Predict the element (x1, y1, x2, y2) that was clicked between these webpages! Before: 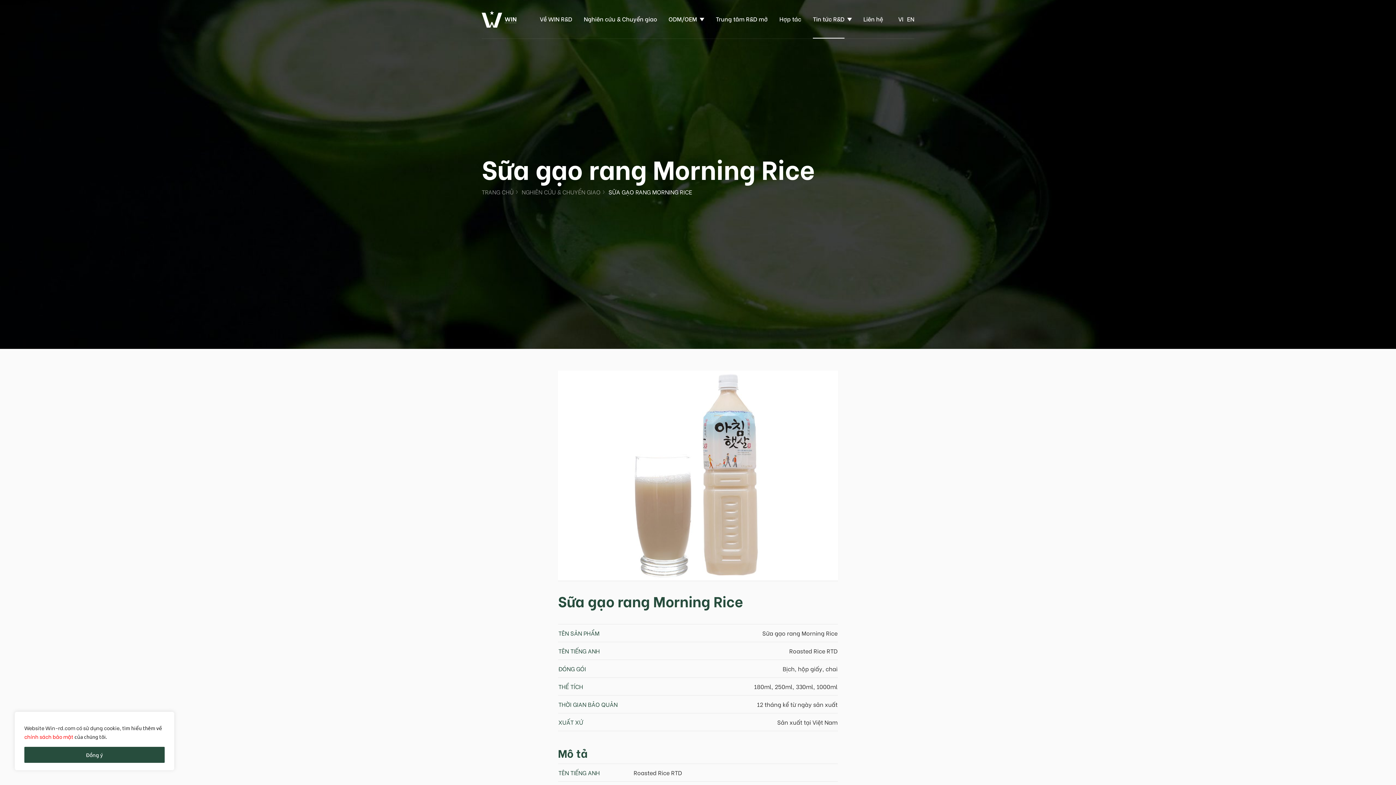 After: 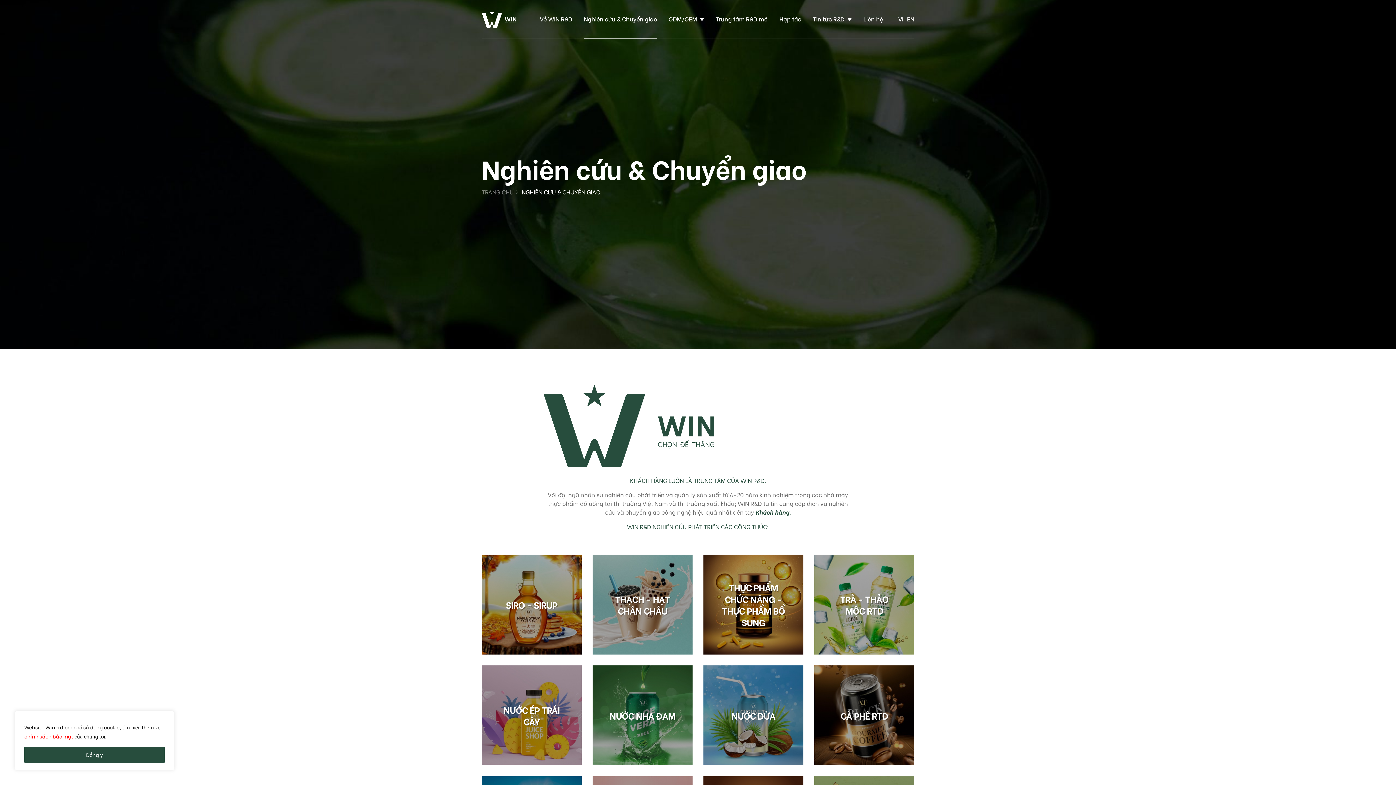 Action: label: NGHIÊN CỨU & CHUYỂN GIAO bbox: (521, 187, 600, 196)